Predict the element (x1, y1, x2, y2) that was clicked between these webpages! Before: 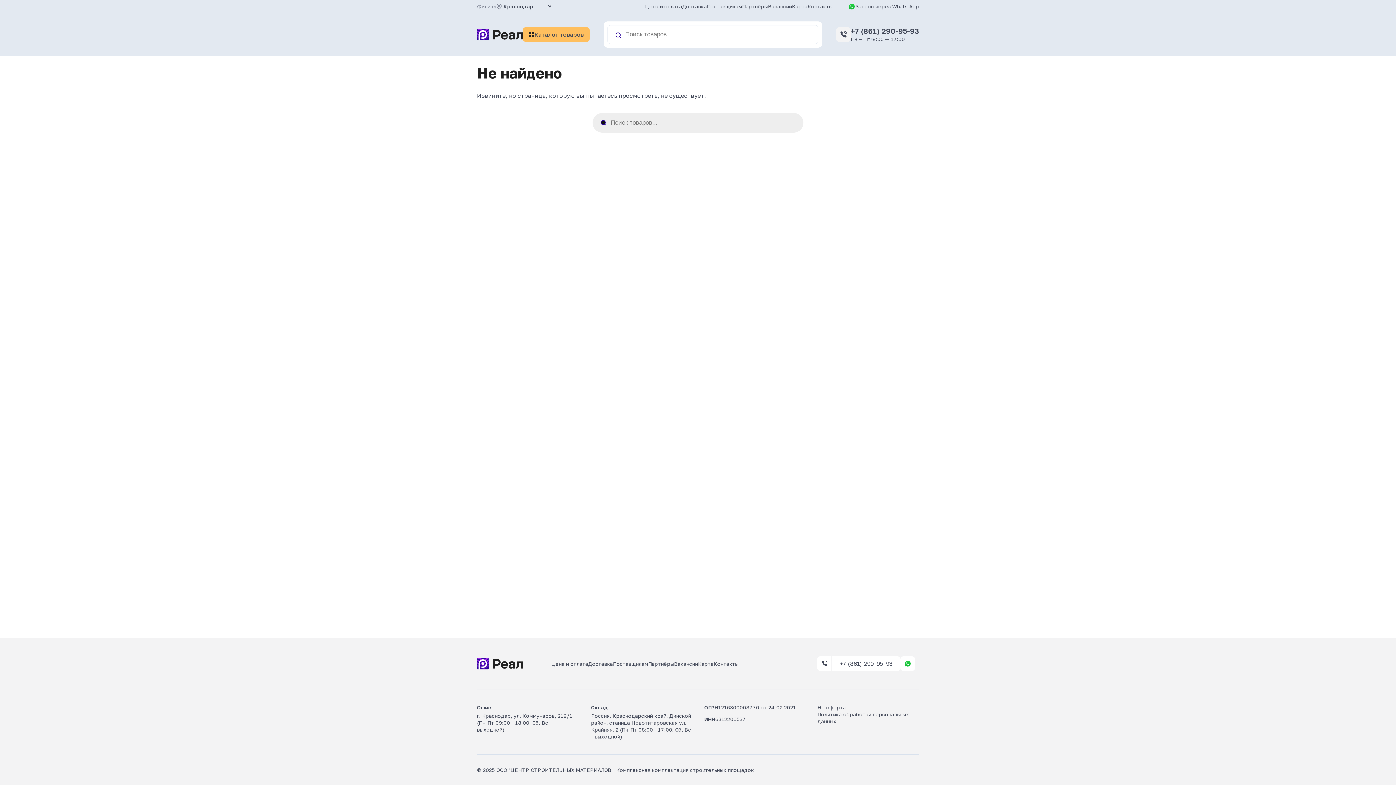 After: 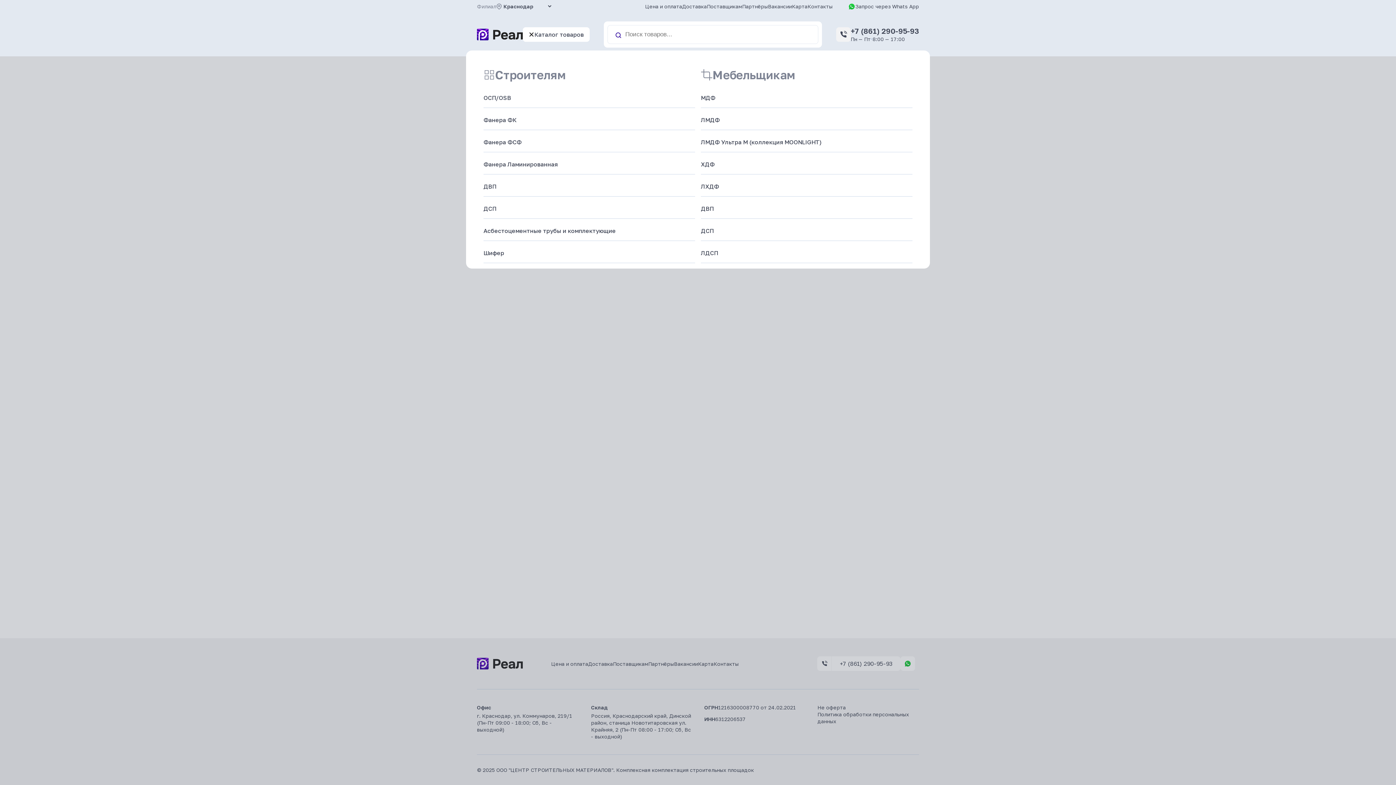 Action: bbox: (522, 27, 589, 41) label: Каталог товаров